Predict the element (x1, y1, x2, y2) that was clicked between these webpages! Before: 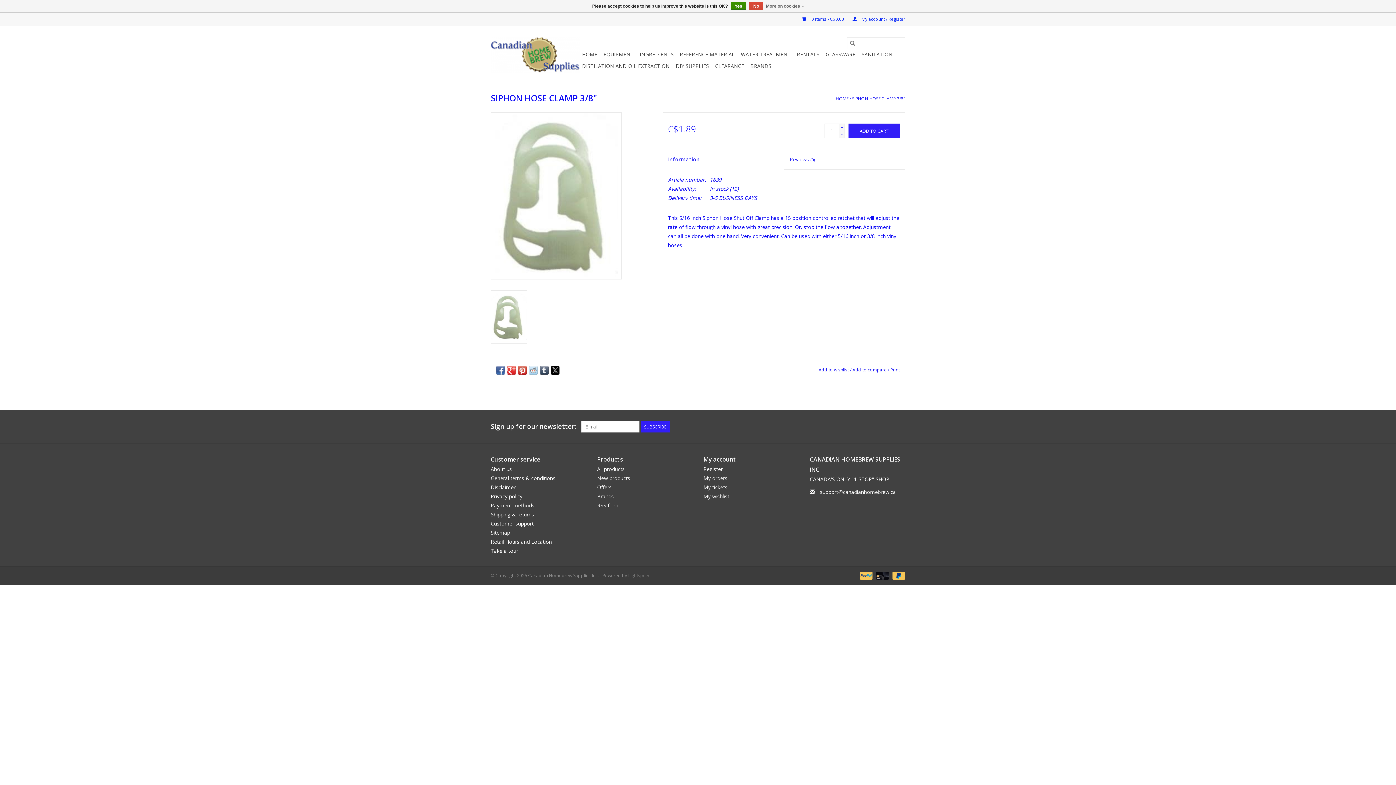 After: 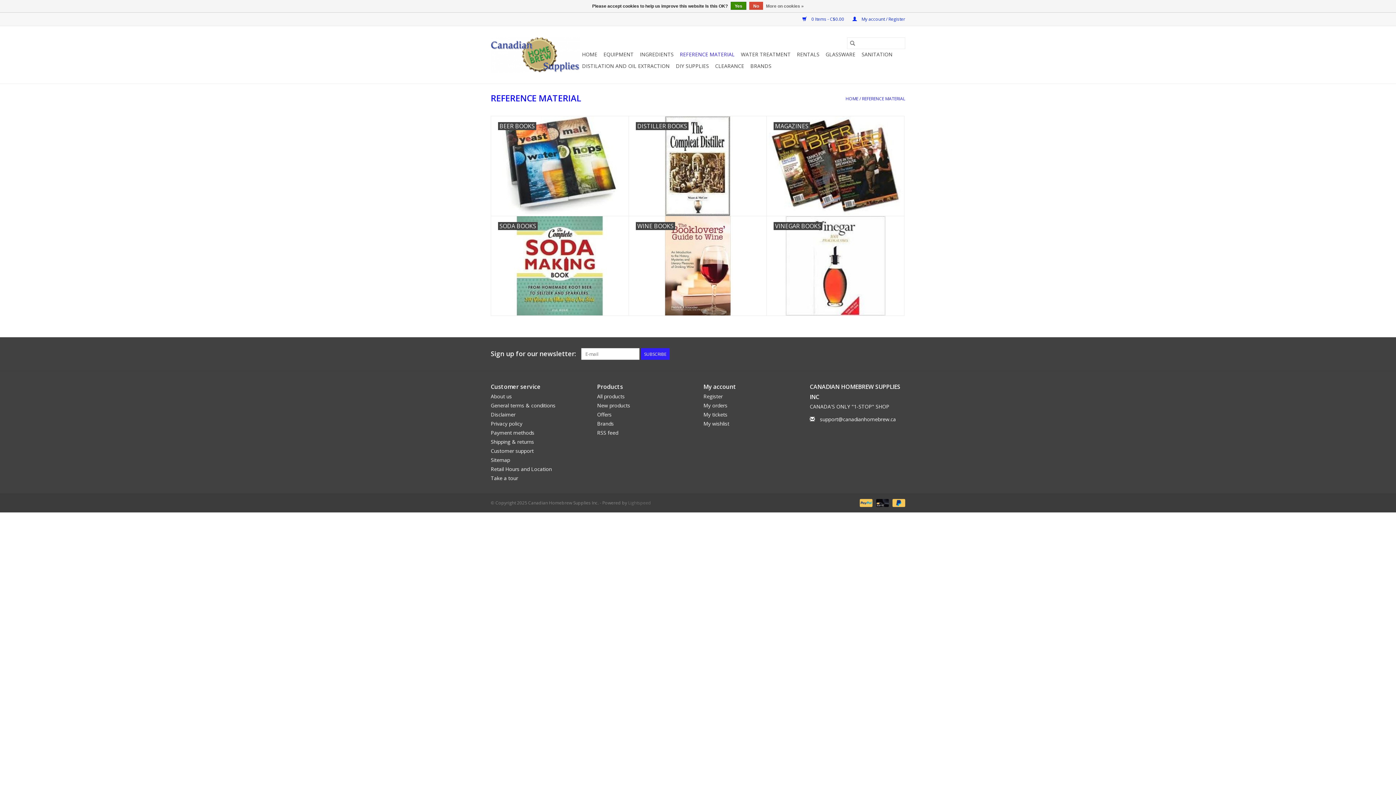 Action: label: REFERENCE MATERIAL bbox: (677, 48, 737, 60)